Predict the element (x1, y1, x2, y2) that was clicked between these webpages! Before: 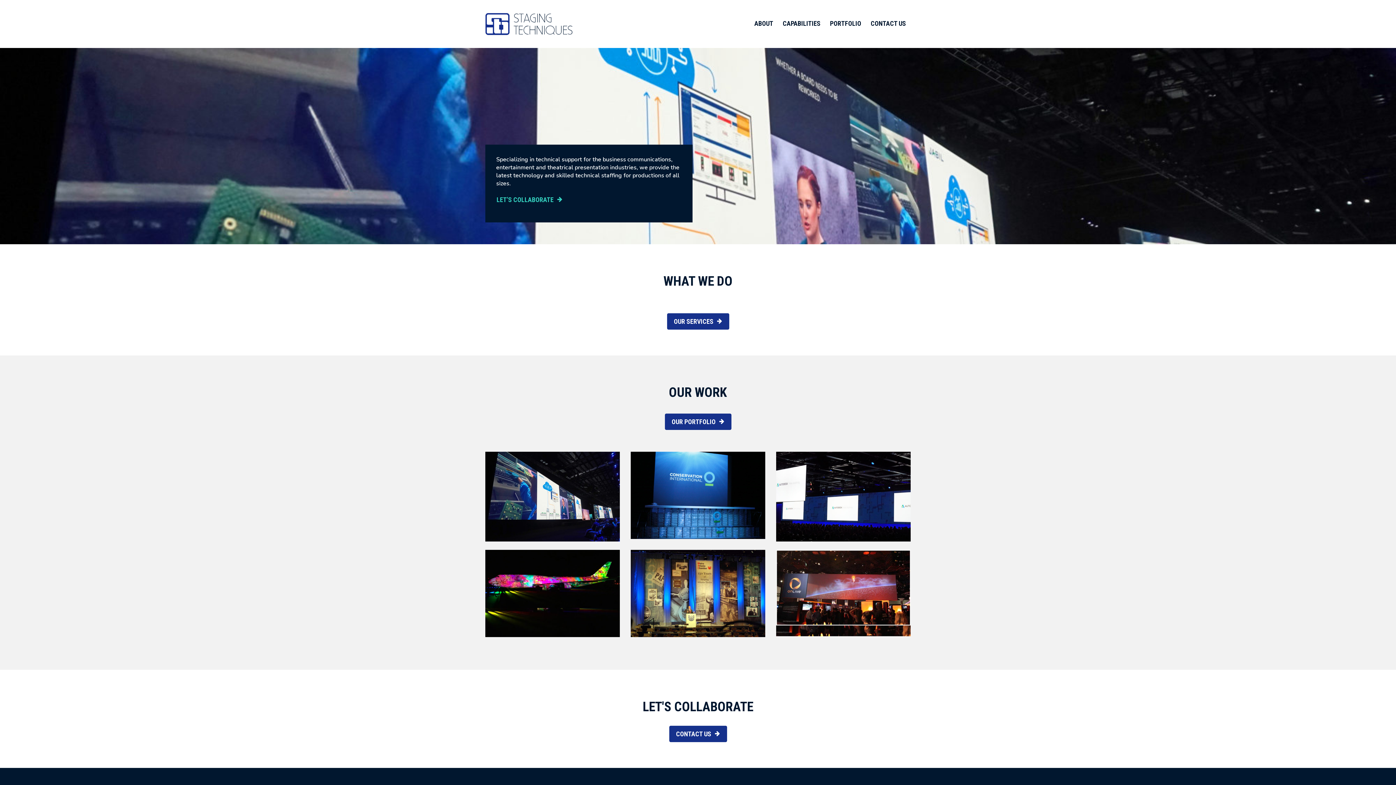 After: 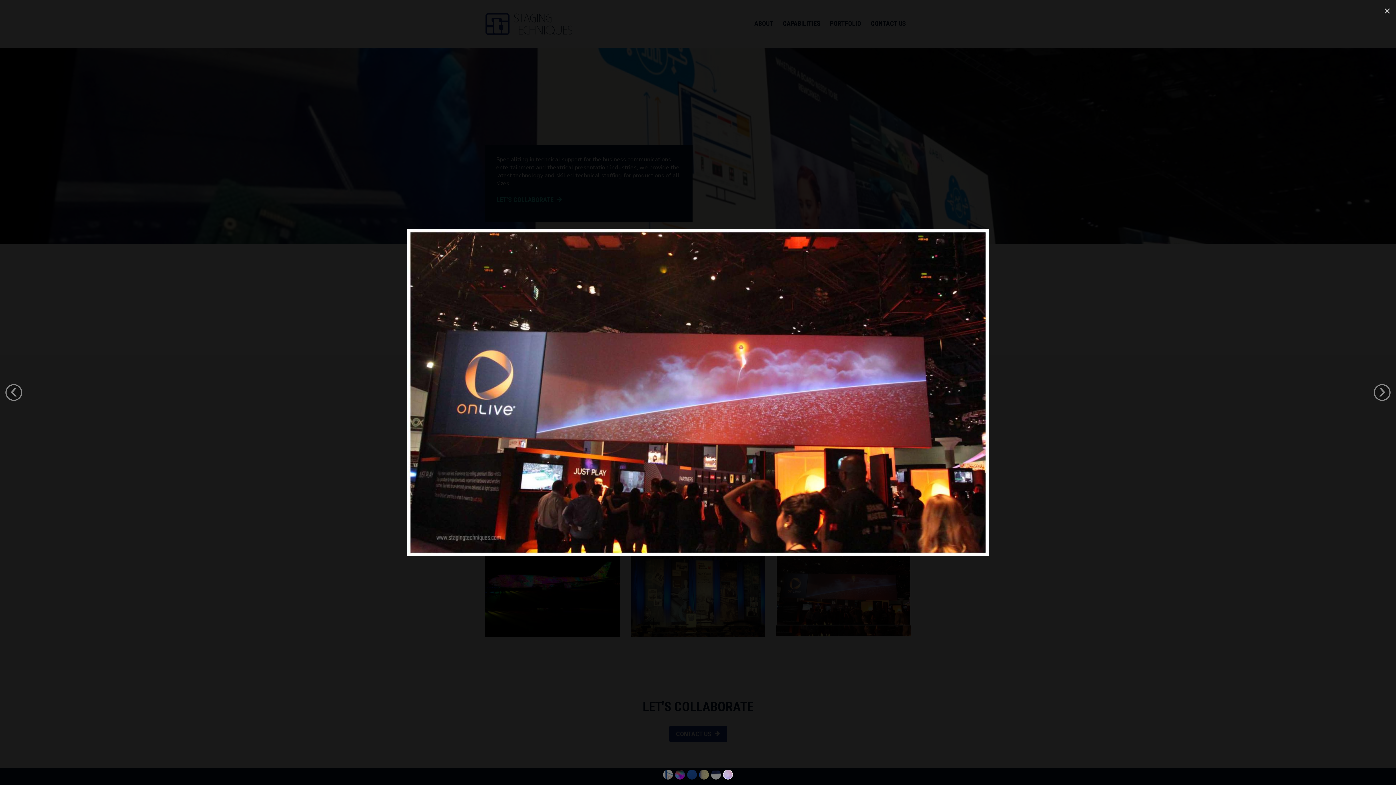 Action: bbox: (776, 550, 910, 637)